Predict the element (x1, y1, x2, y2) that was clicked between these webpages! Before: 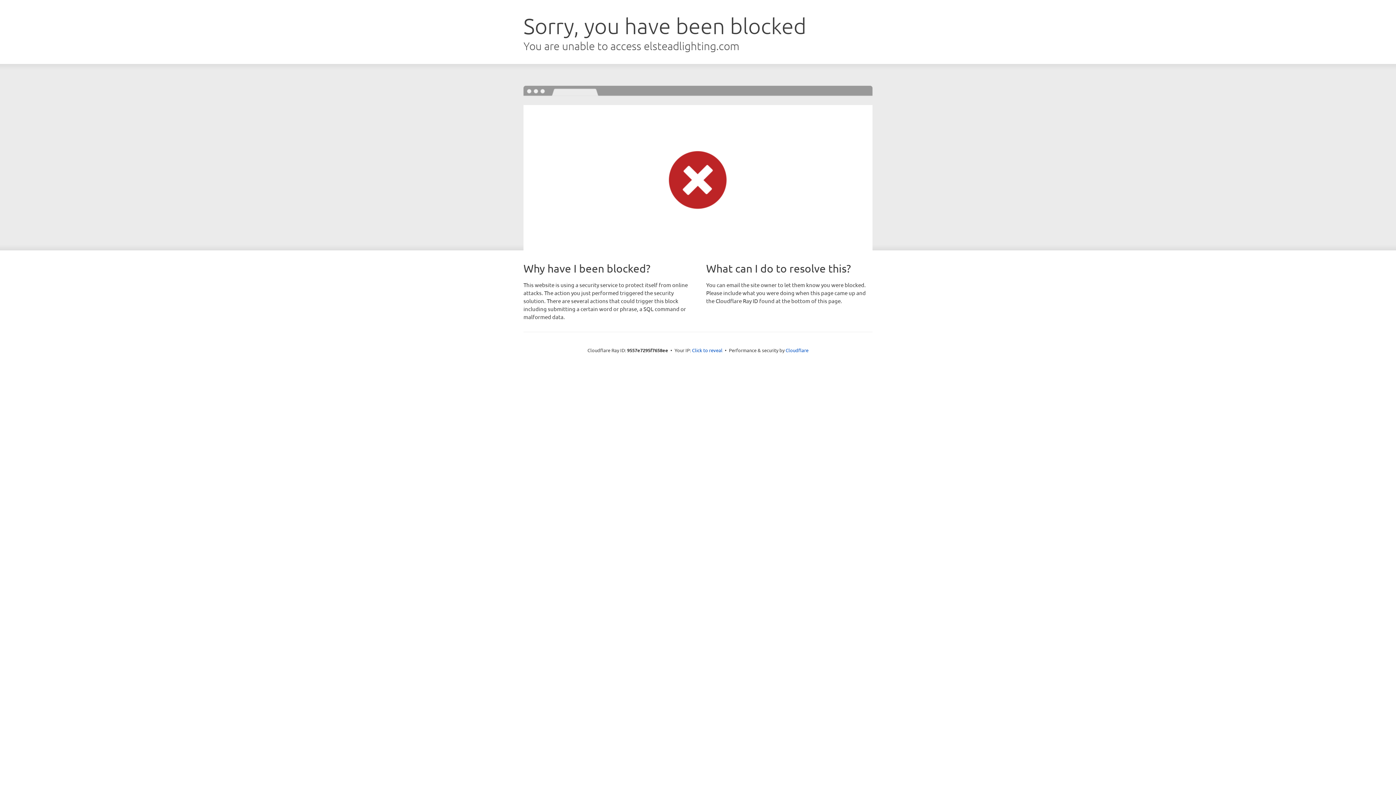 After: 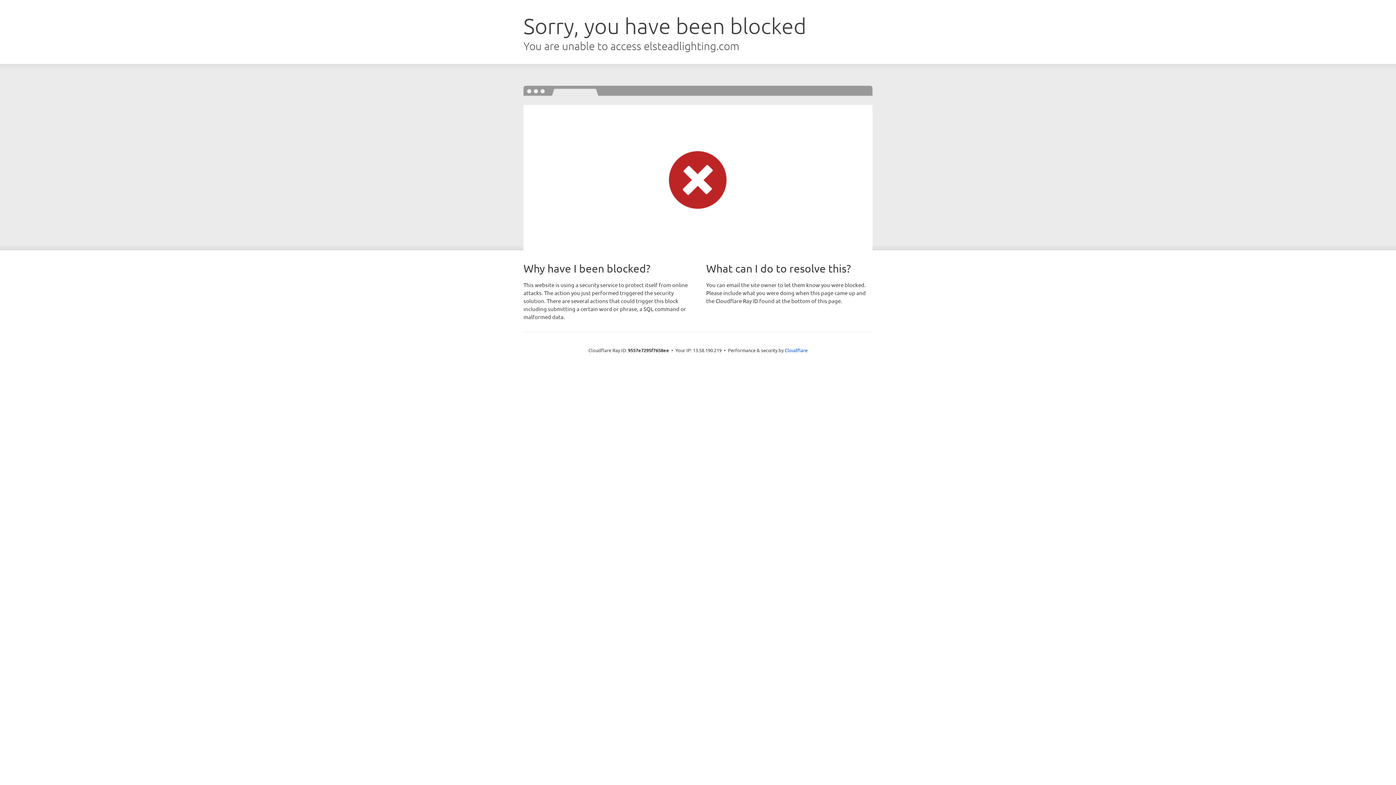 Action: bbox: (692, 346, 722, 353) label: Click to reveal